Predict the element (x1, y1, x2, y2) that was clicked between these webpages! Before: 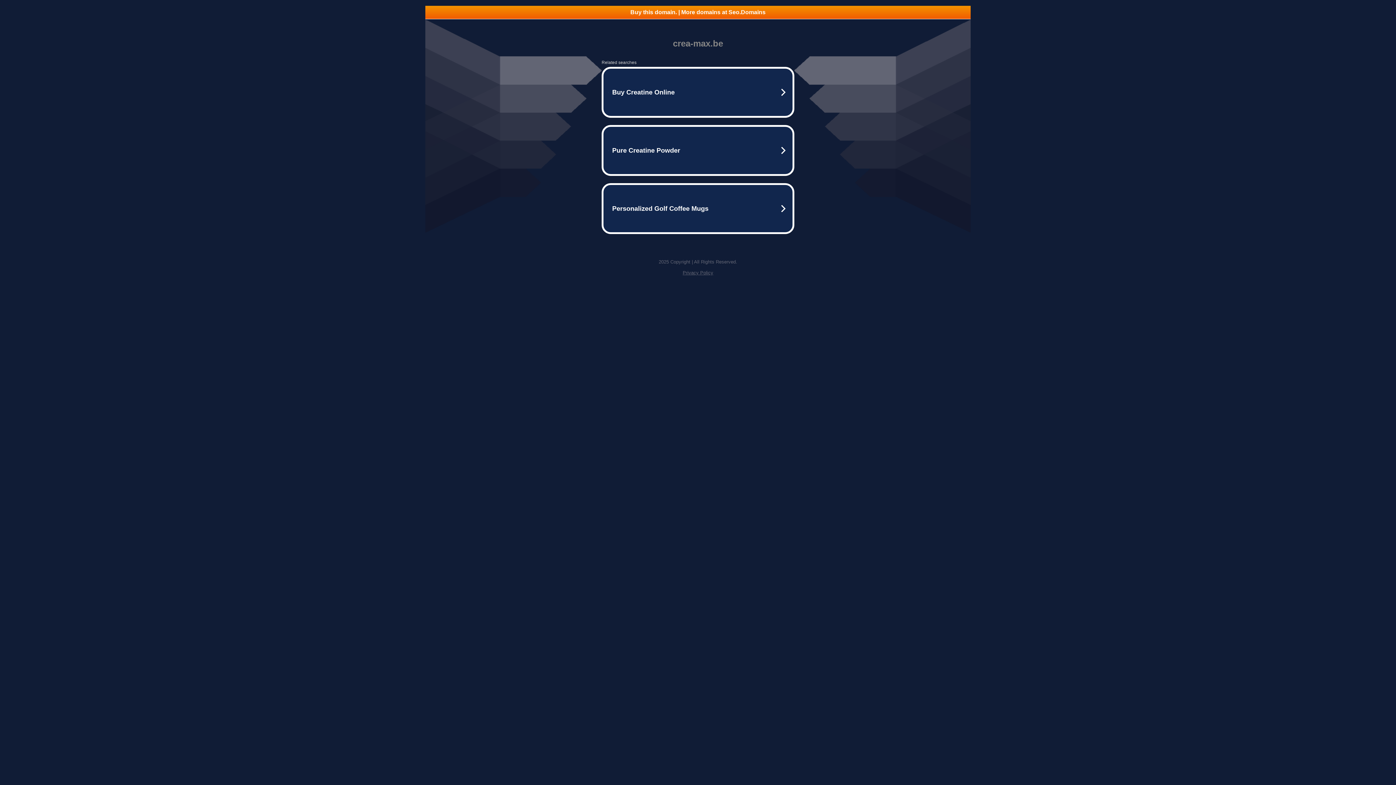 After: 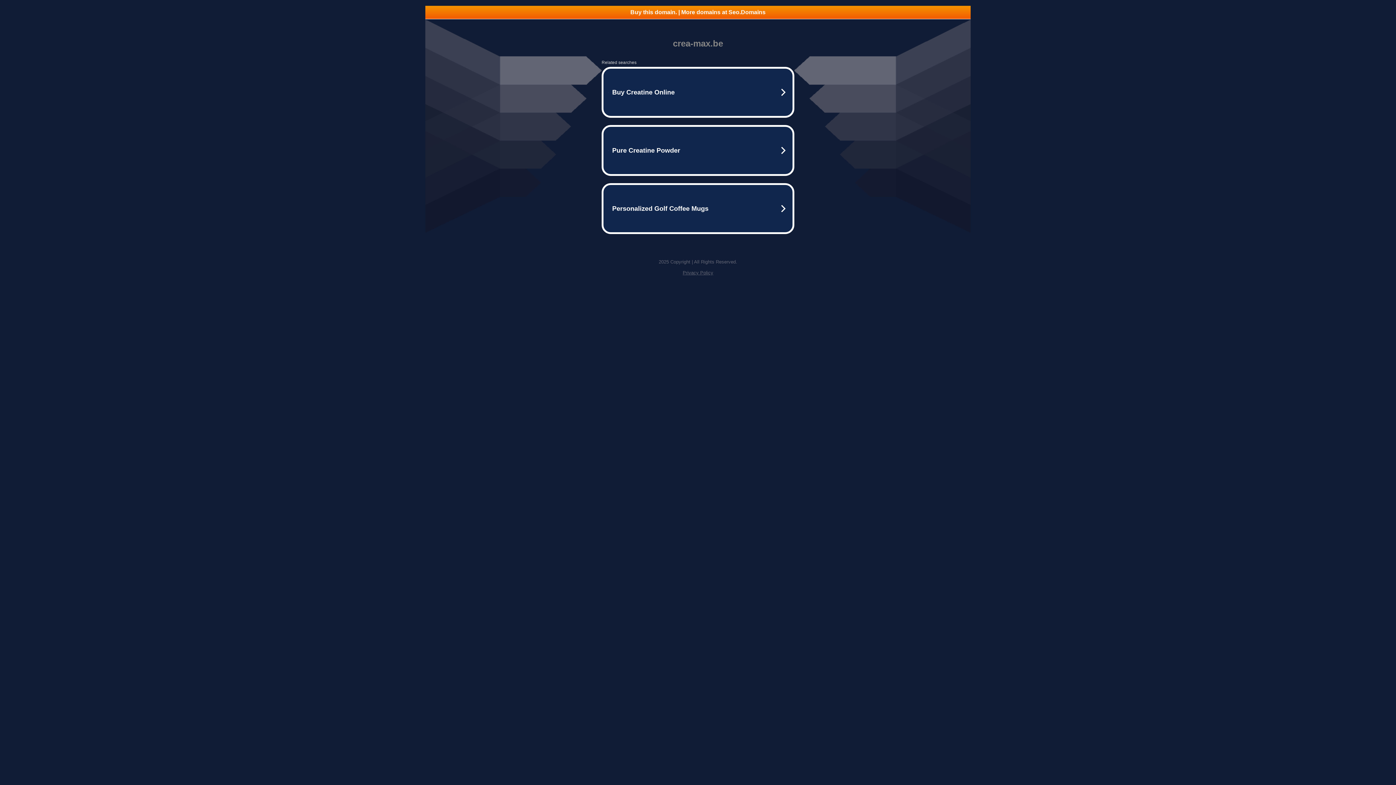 Action: label: Buy this domain. | More domains at Seo.Domains bbox: (425, 5, 970, 18)